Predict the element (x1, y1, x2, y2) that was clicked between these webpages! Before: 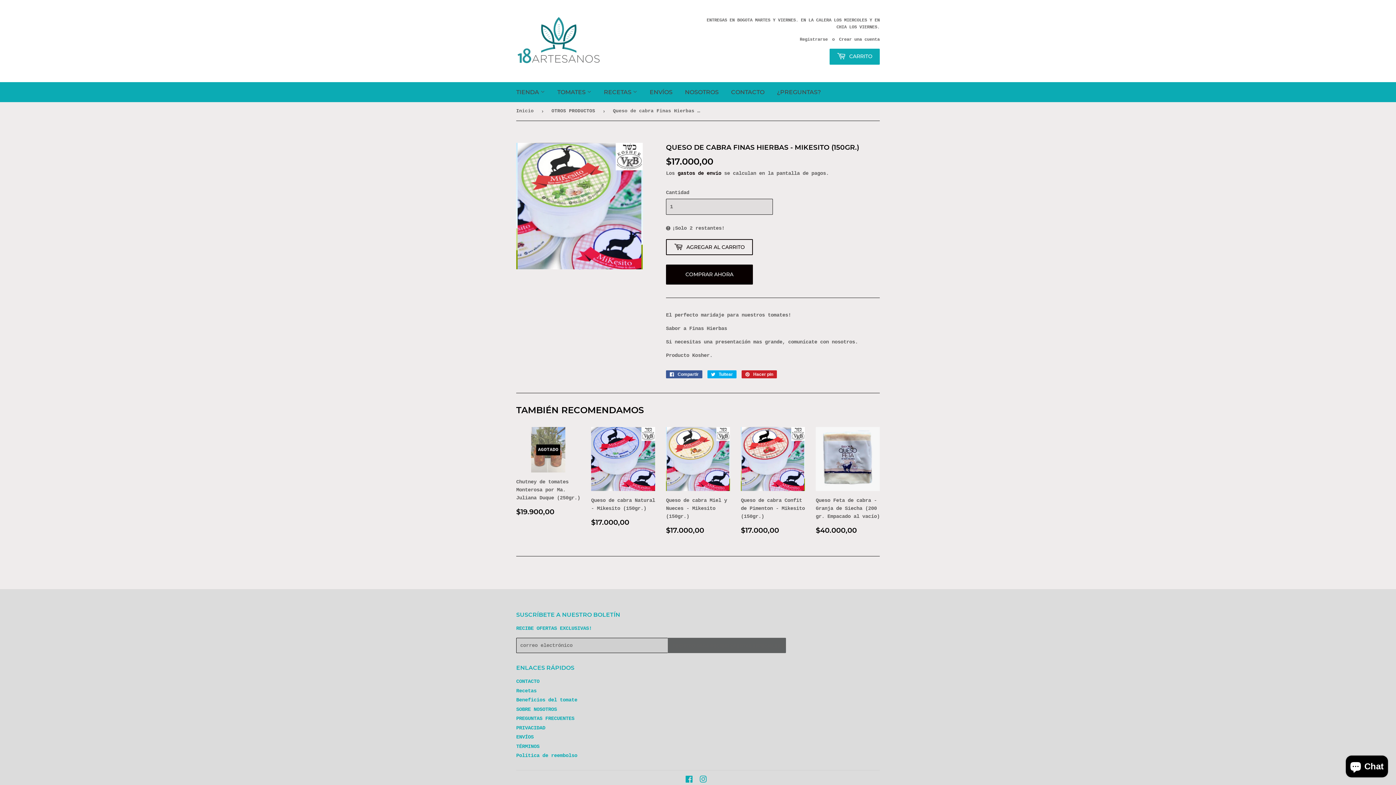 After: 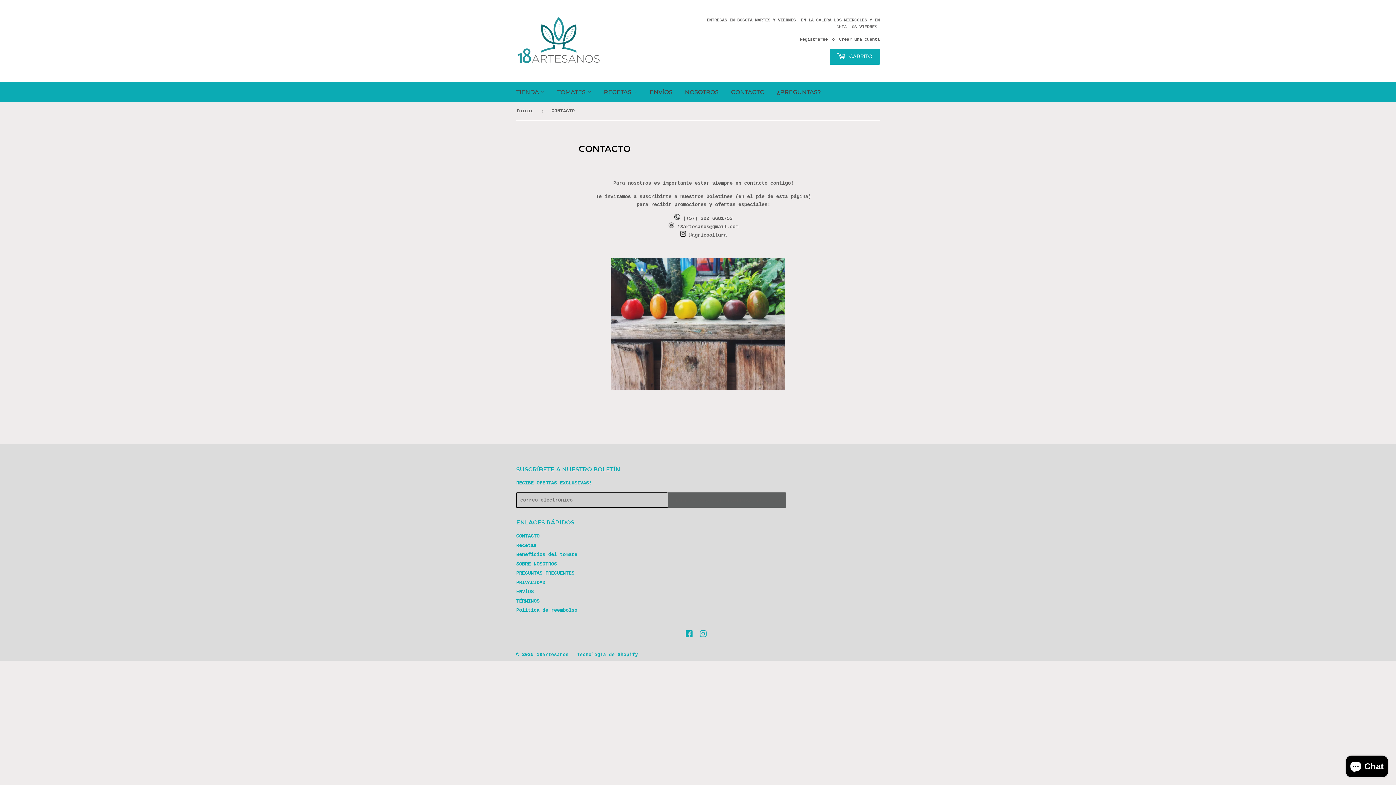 Action: bbox: (725, 82, 770, 102) label: CONTACTO